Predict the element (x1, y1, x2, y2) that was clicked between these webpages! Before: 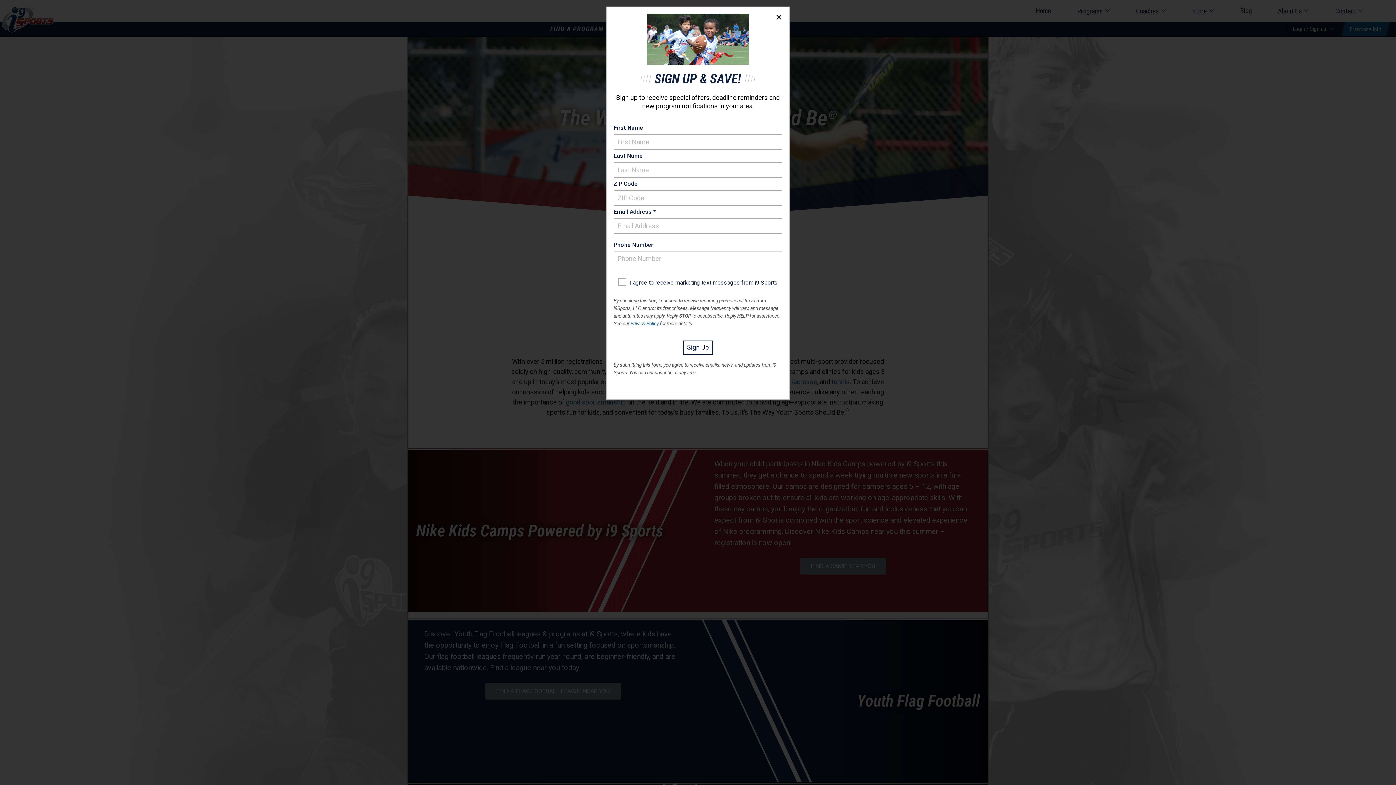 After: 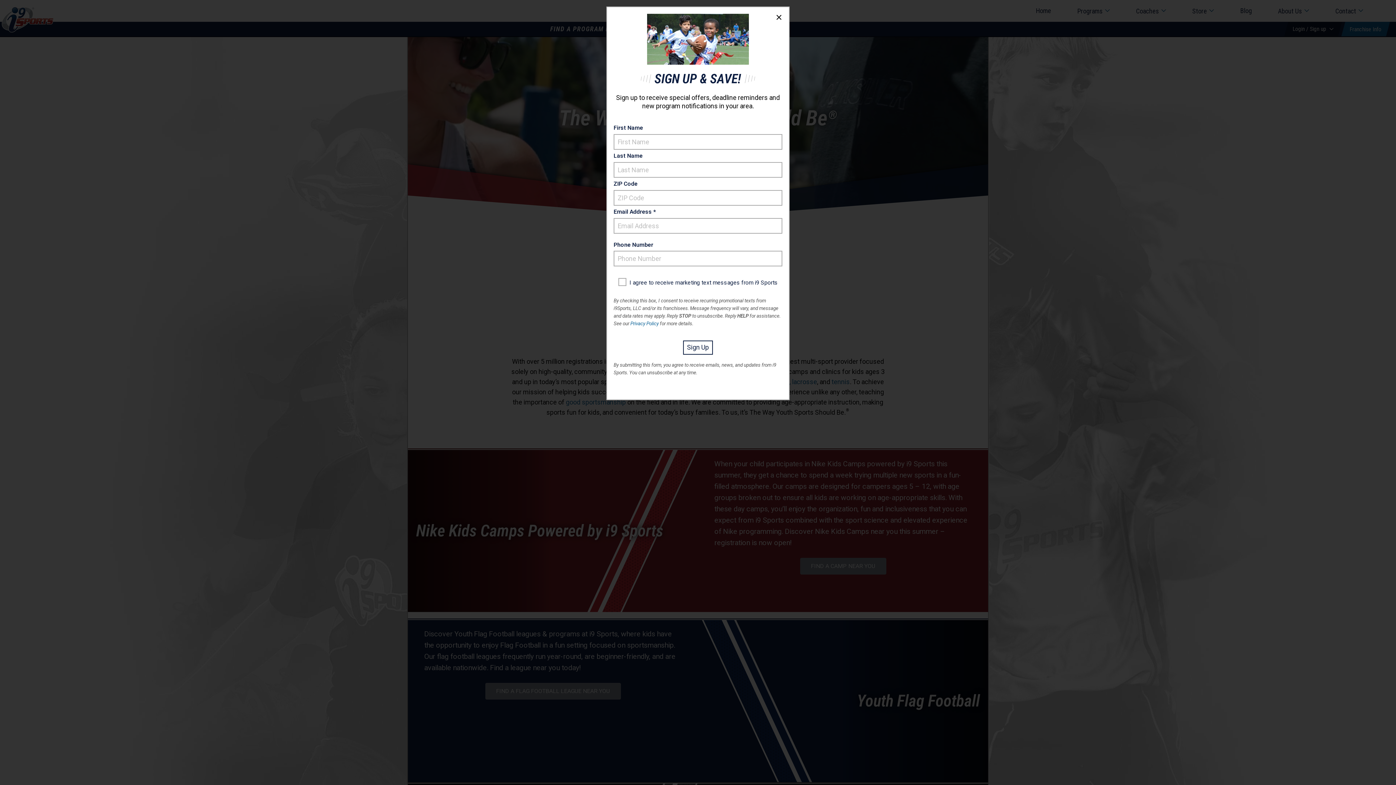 Action: label: First Name bbox: (613, 123, 782, 132)